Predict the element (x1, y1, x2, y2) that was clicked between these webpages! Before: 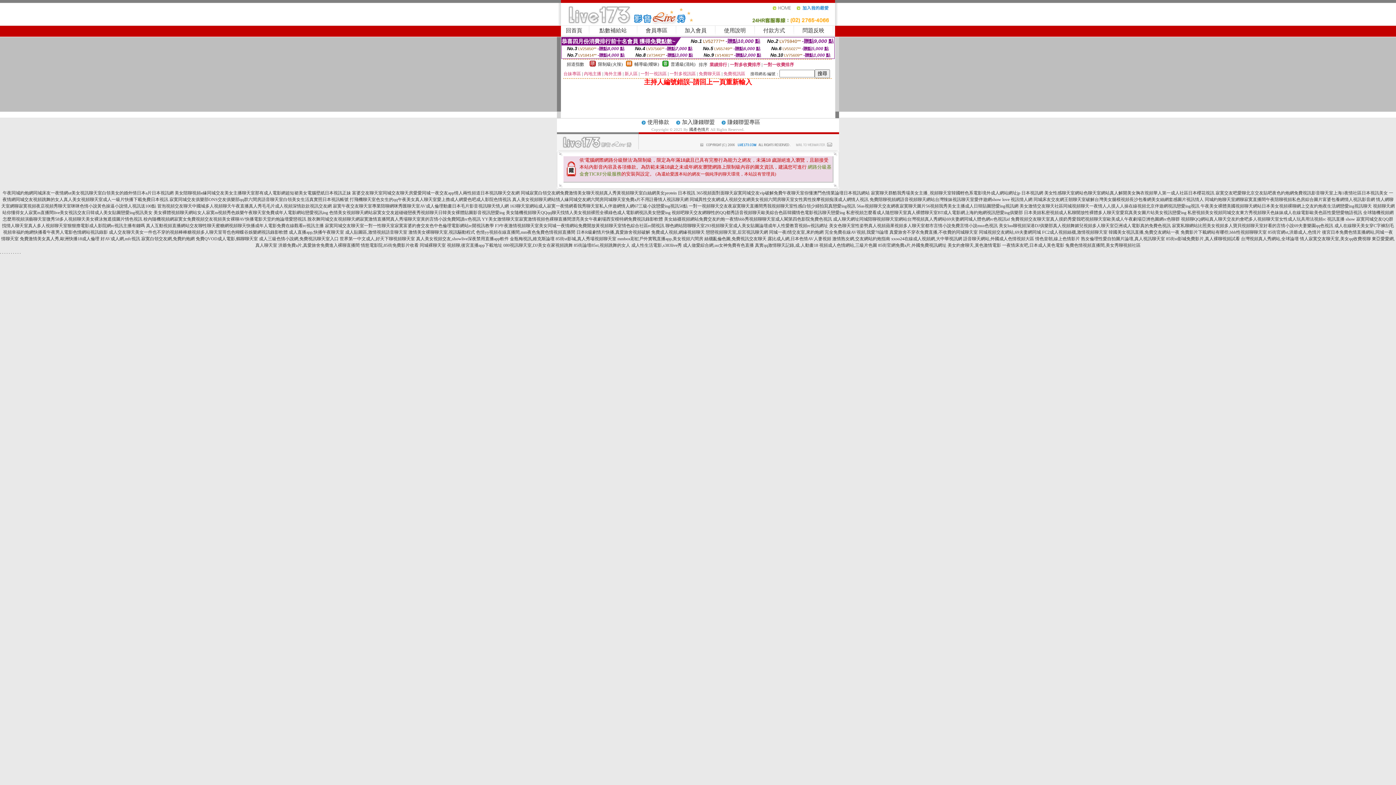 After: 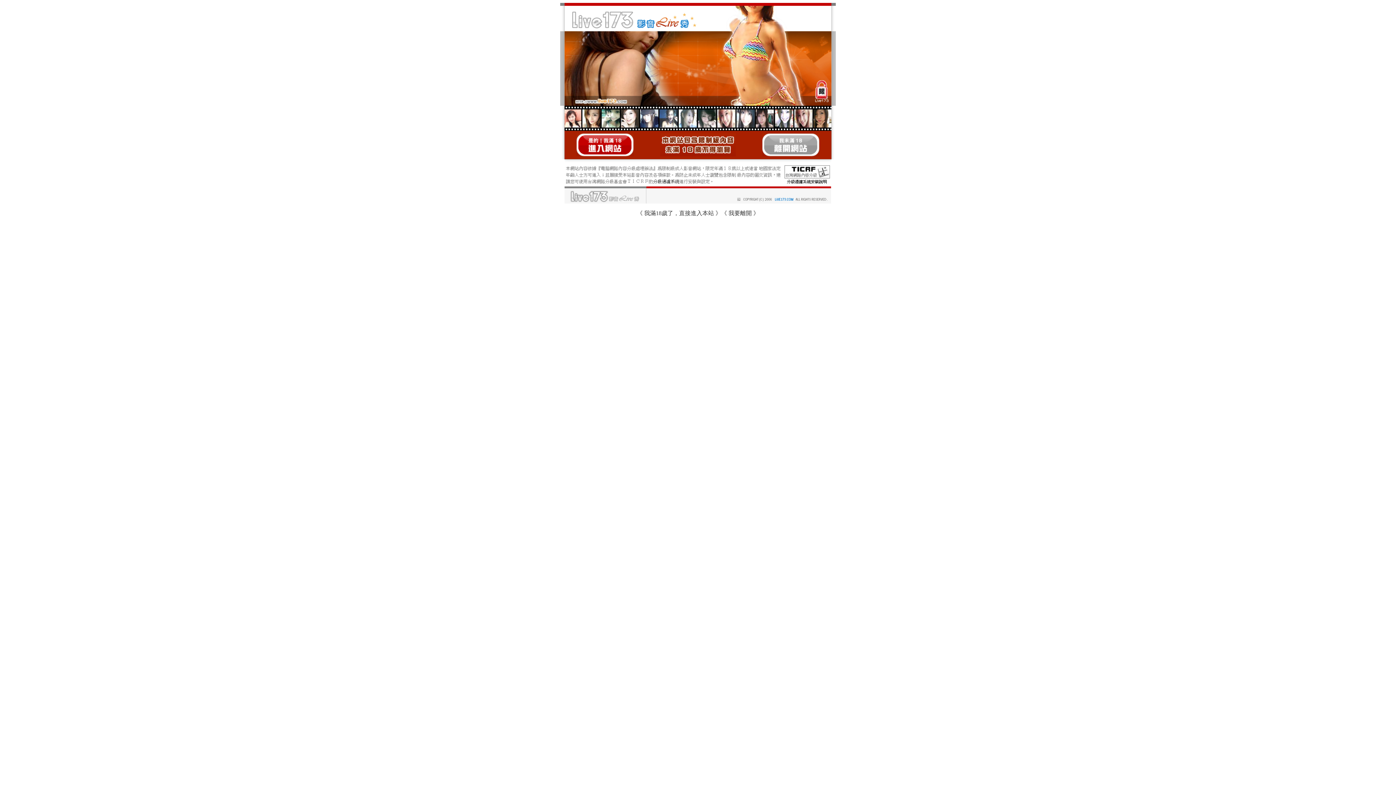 Action: label: 美女隨機視頻聊天QQqq聊天找情人美女視頻裸照全裸綠色成人電影網視訊美女戀愛ing bbox: (506, 210, 670, 215)